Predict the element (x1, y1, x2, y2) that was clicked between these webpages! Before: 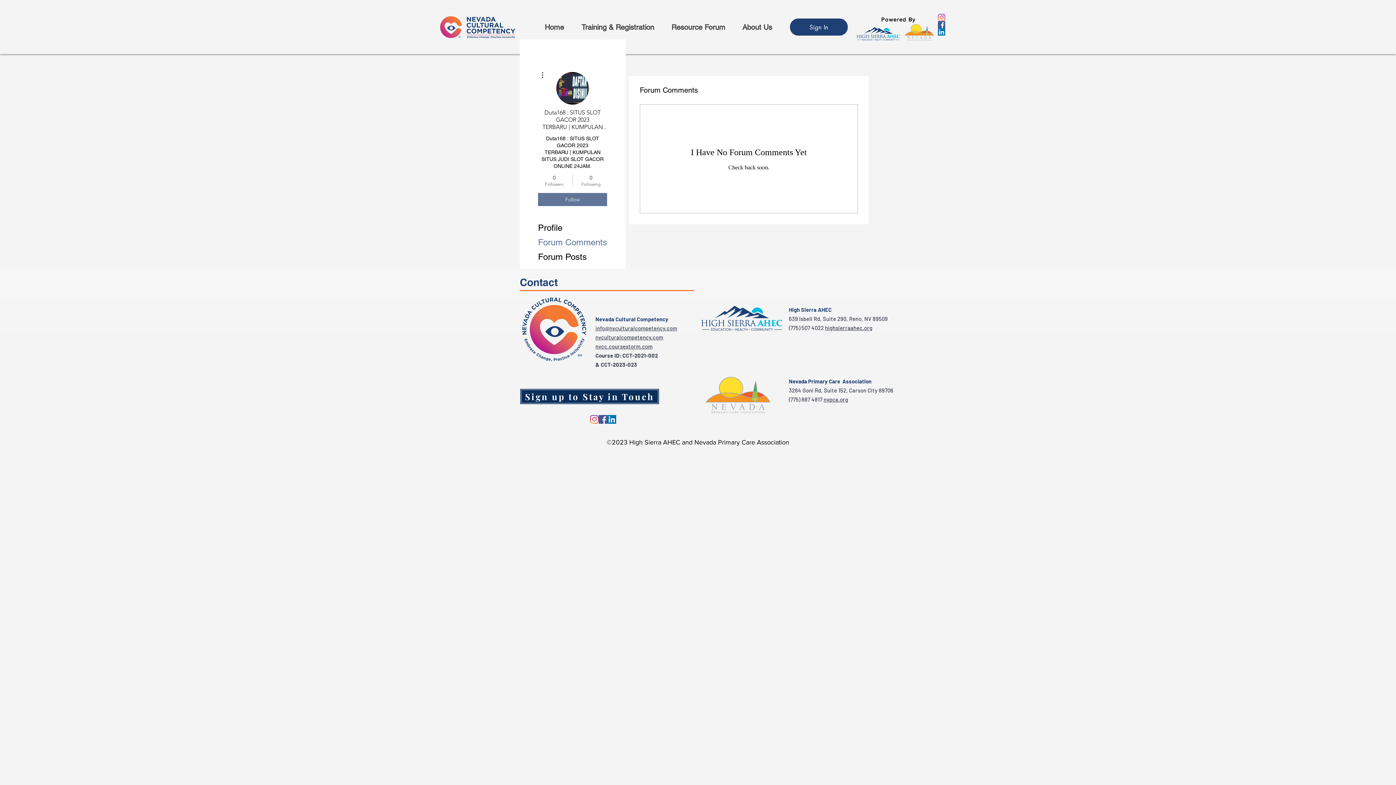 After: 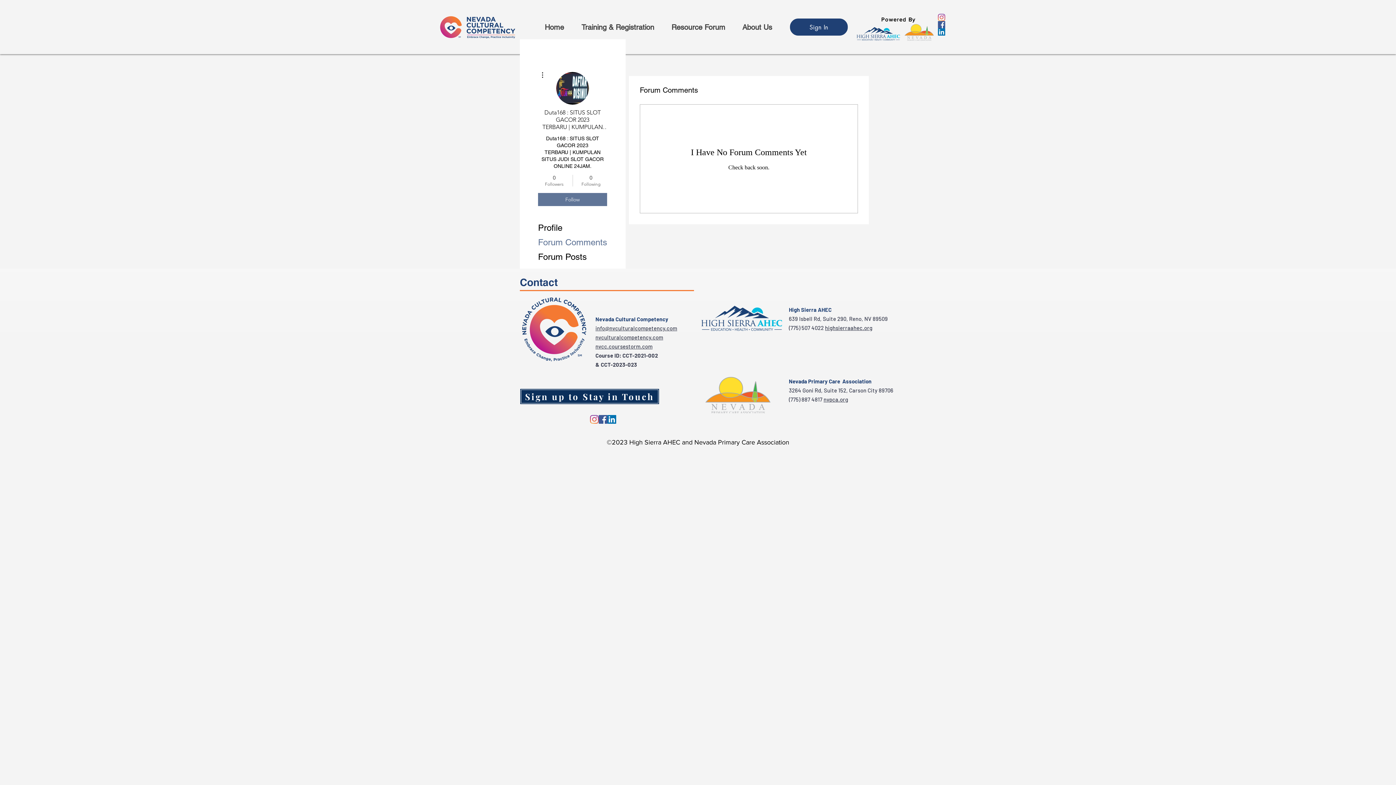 Action: bbox: (704, 377, 771, 413)